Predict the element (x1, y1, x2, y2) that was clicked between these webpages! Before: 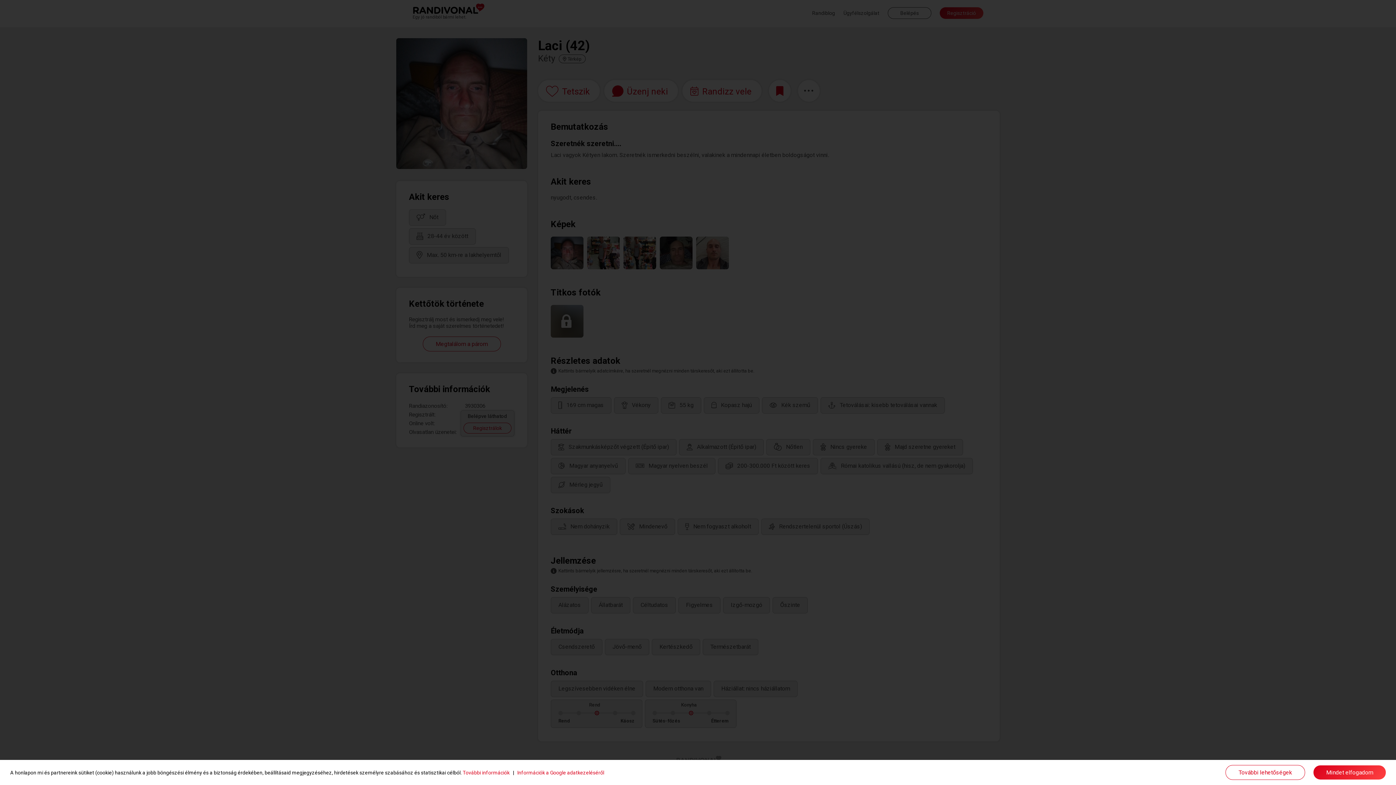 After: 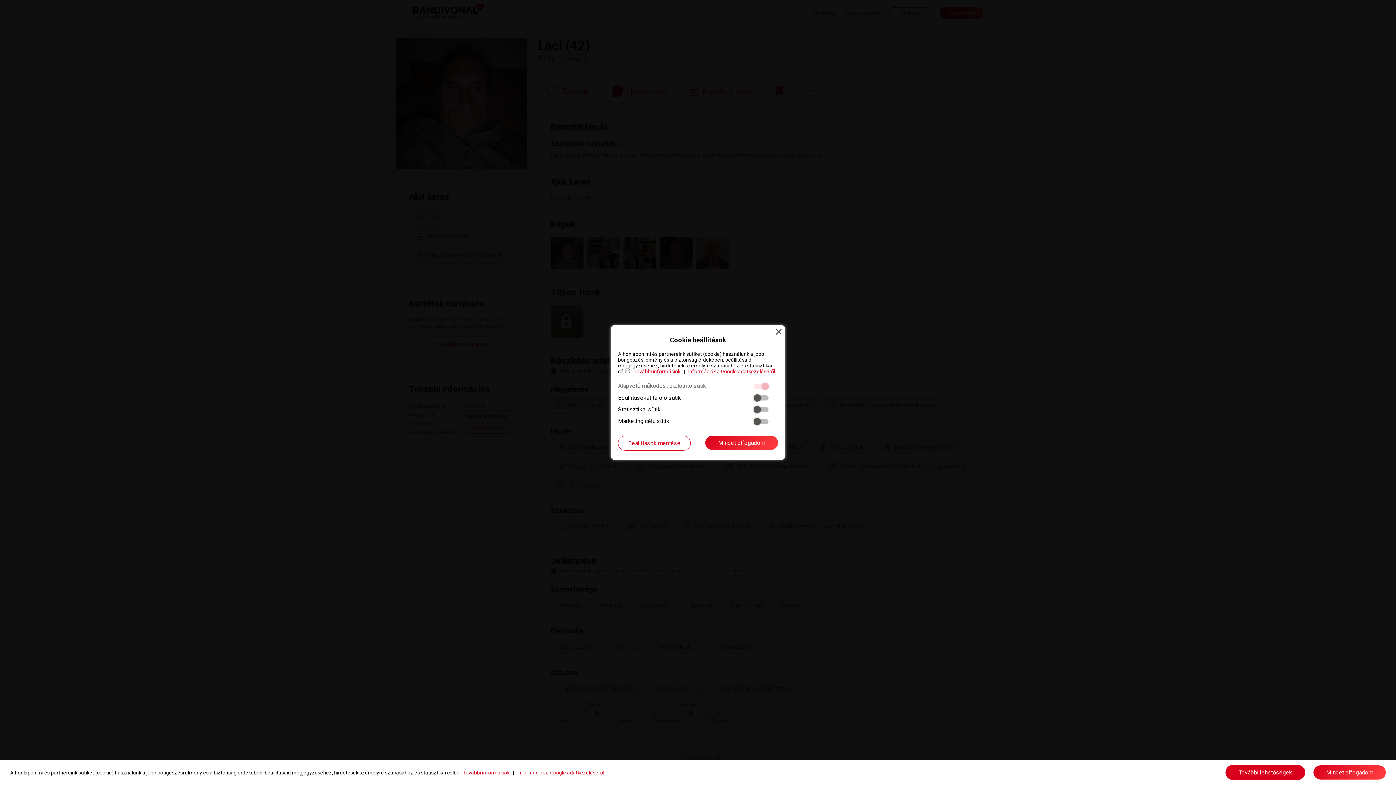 Action: label: További lehetőségek bbox: (1225, 765, 1305, 780)